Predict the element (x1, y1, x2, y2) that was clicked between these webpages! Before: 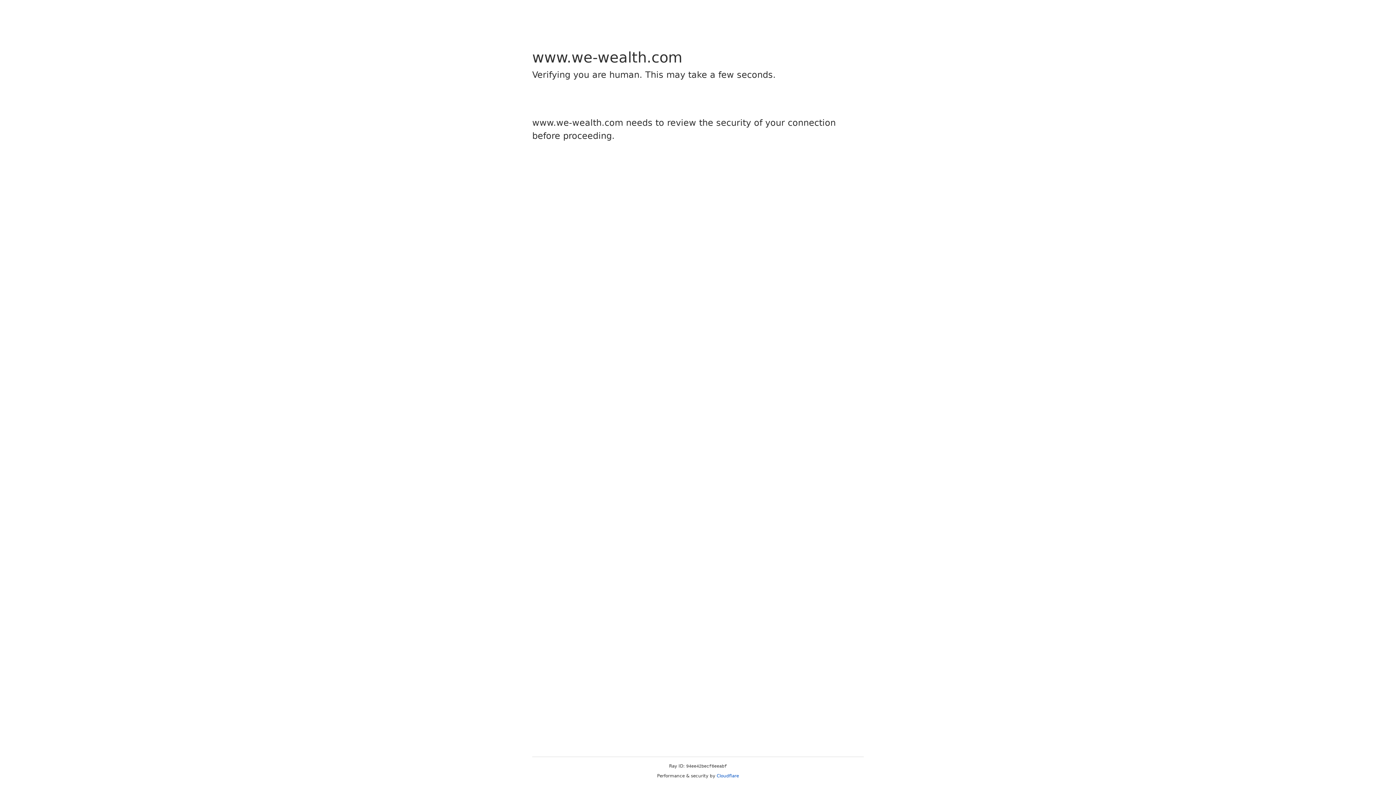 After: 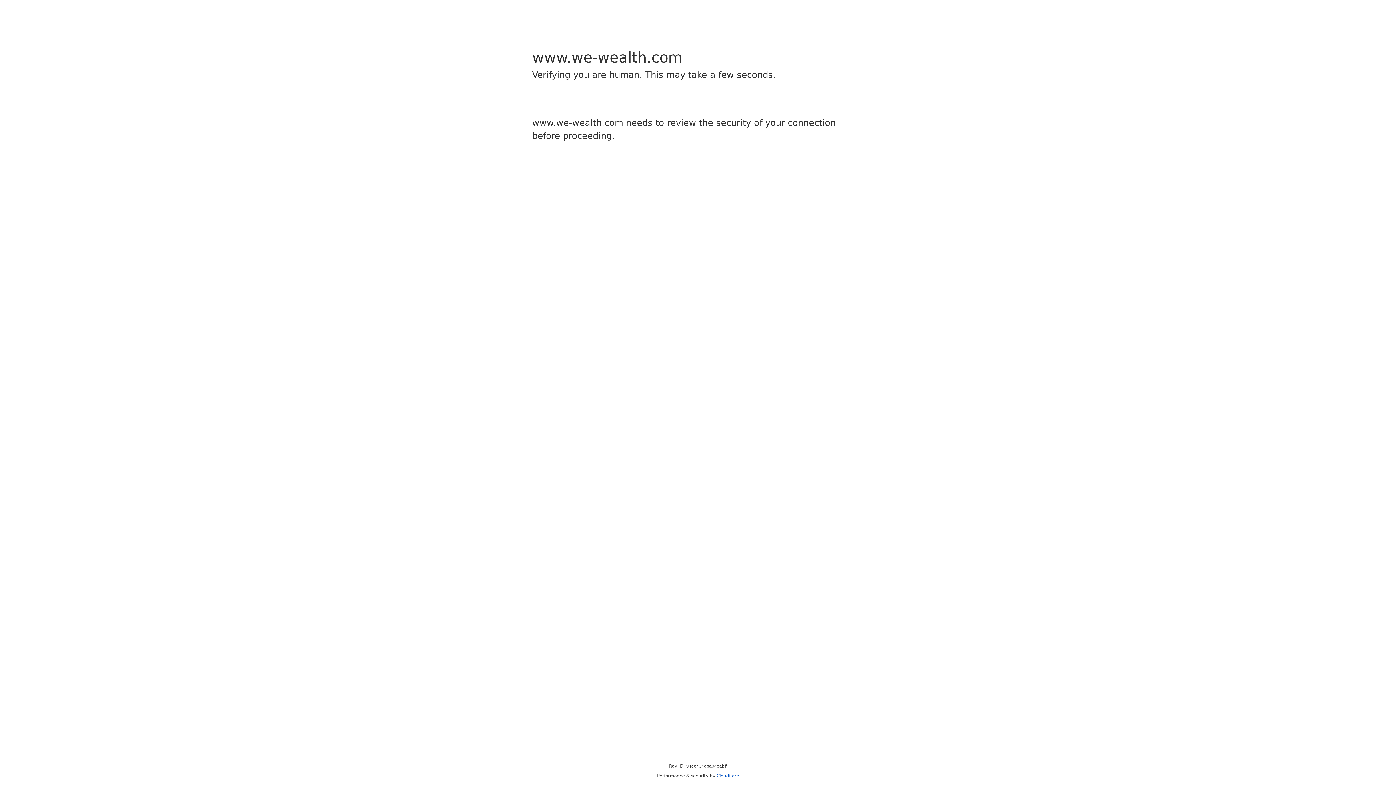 Action: label: Cloudflare bbox: (716, 773, 739, 778)